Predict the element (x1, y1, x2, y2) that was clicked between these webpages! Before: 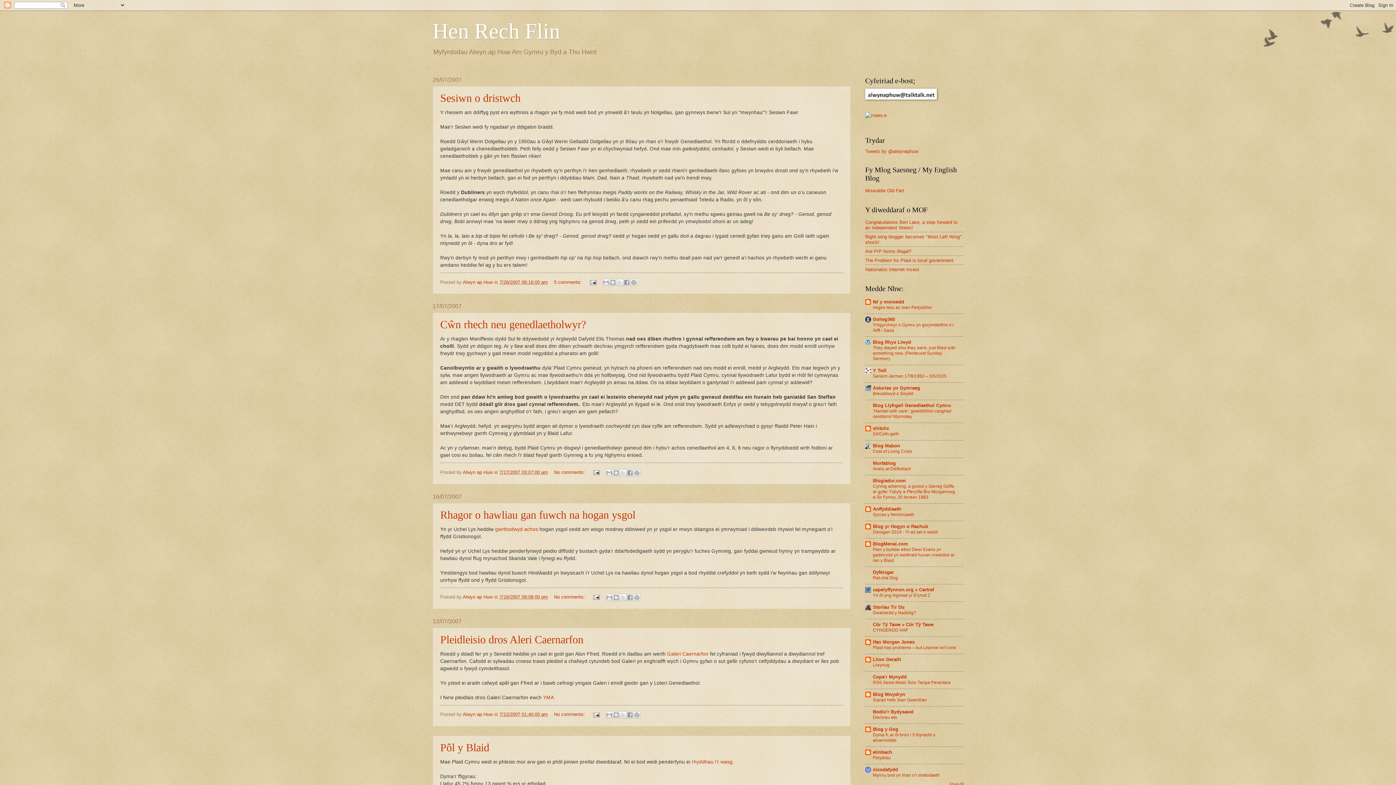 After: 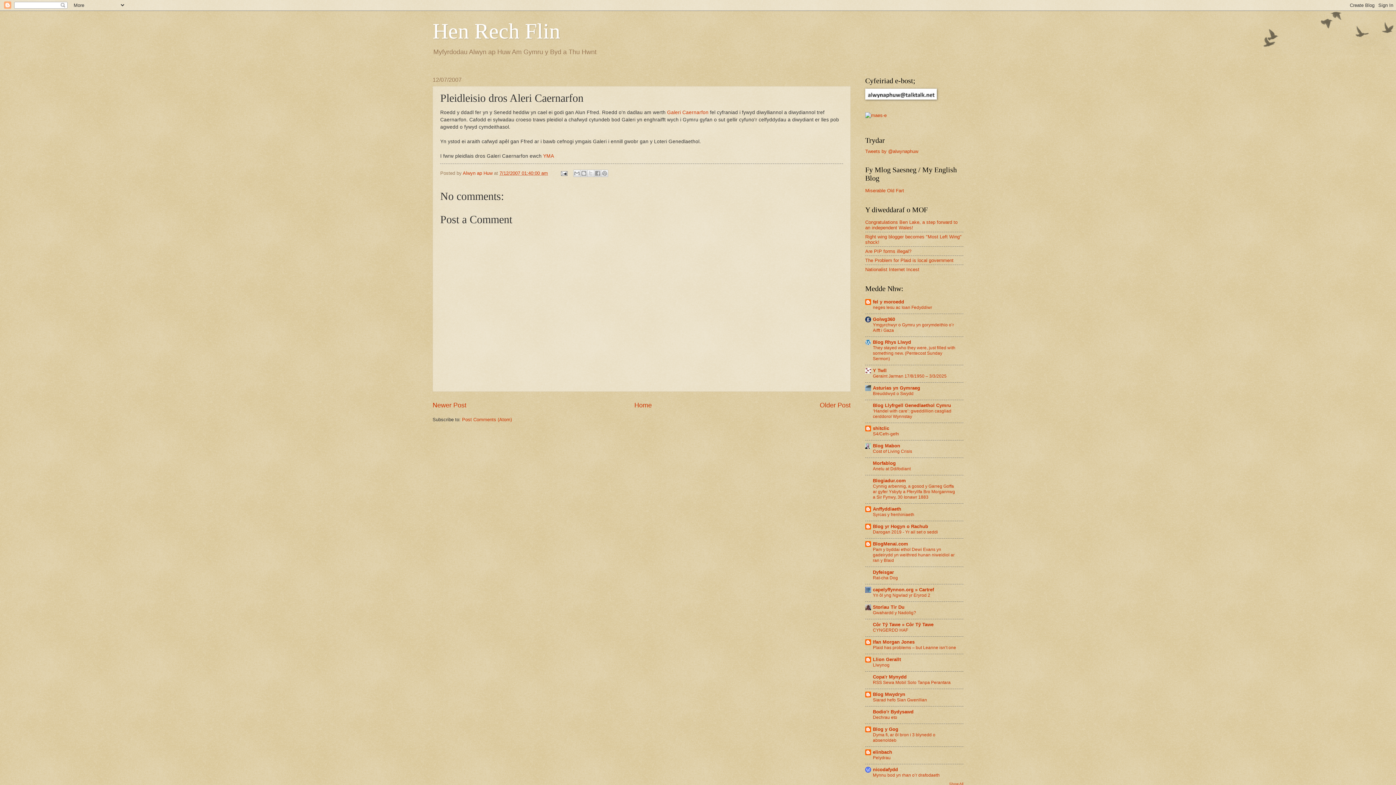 Action: bbox: (440, 633, 583, 645) label: Pleidleisio dros Aleri Caernarfon